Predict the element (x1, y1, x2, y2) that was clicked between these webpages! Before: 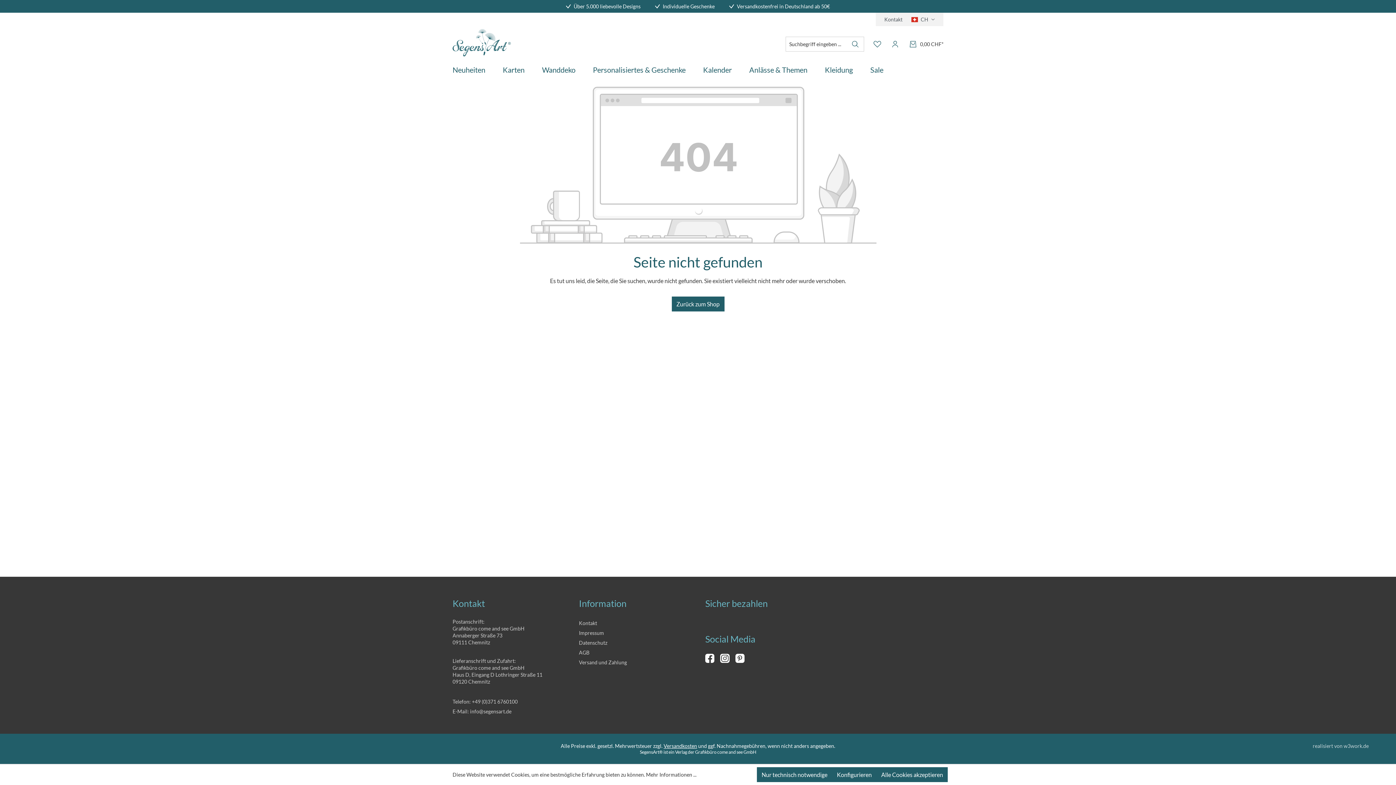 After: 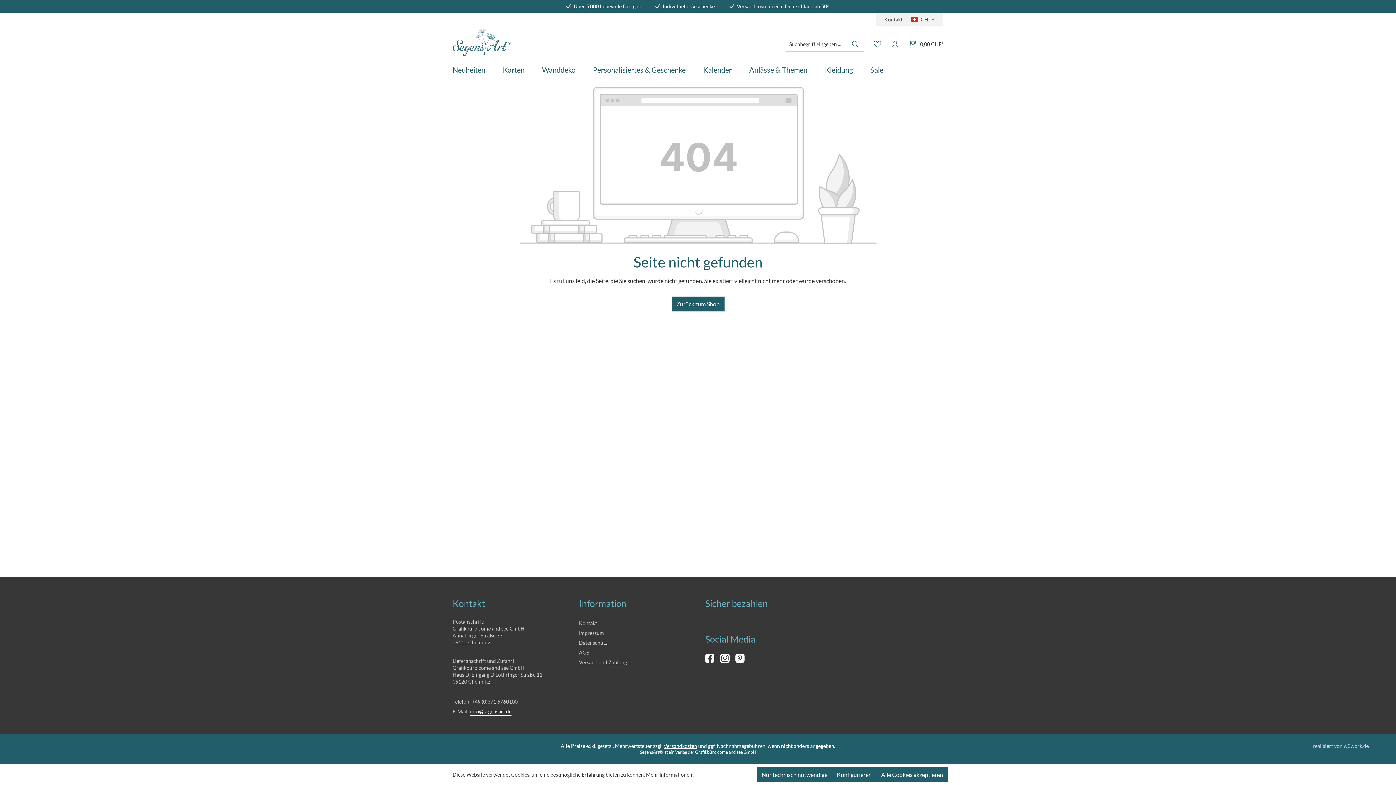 Action: label: info@segensart.de bbox: (470, 706, 511, 716)